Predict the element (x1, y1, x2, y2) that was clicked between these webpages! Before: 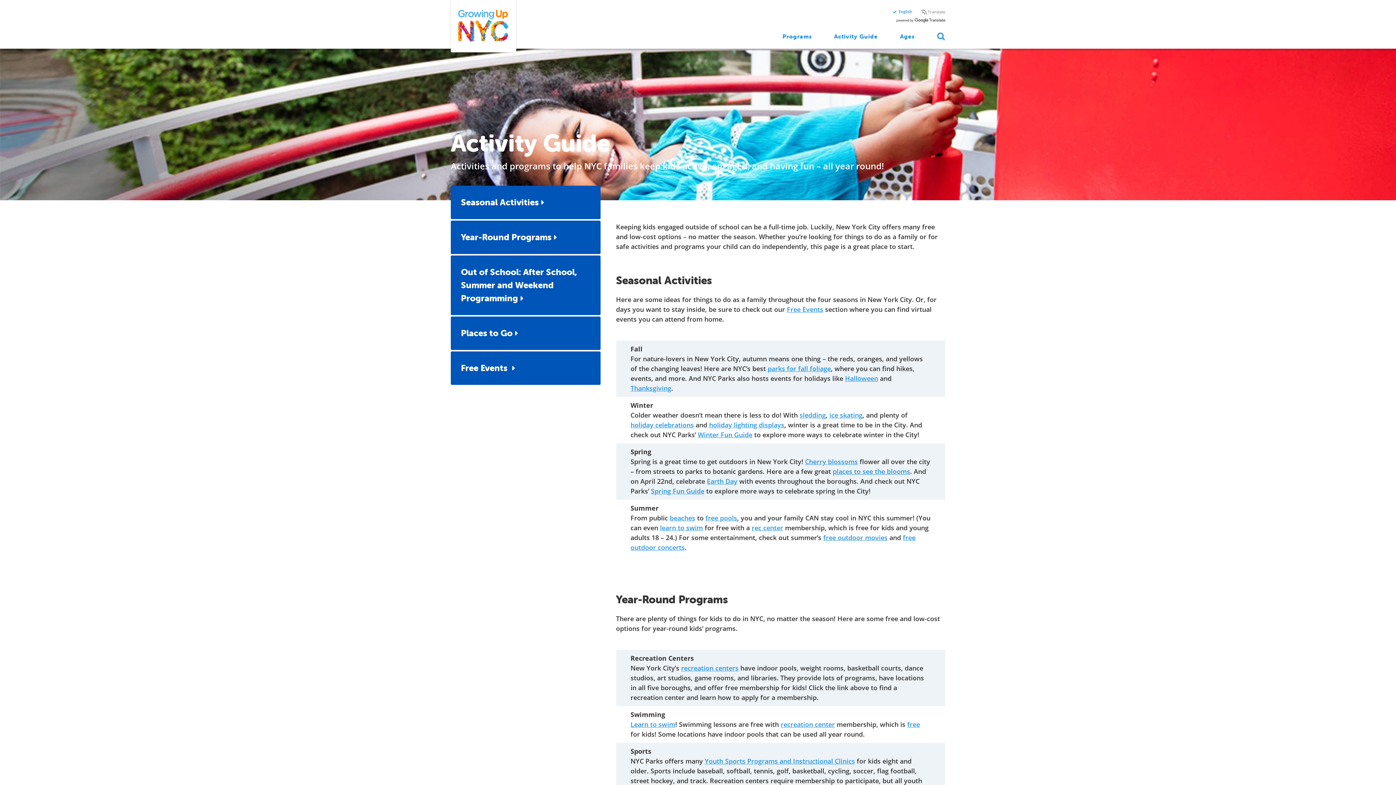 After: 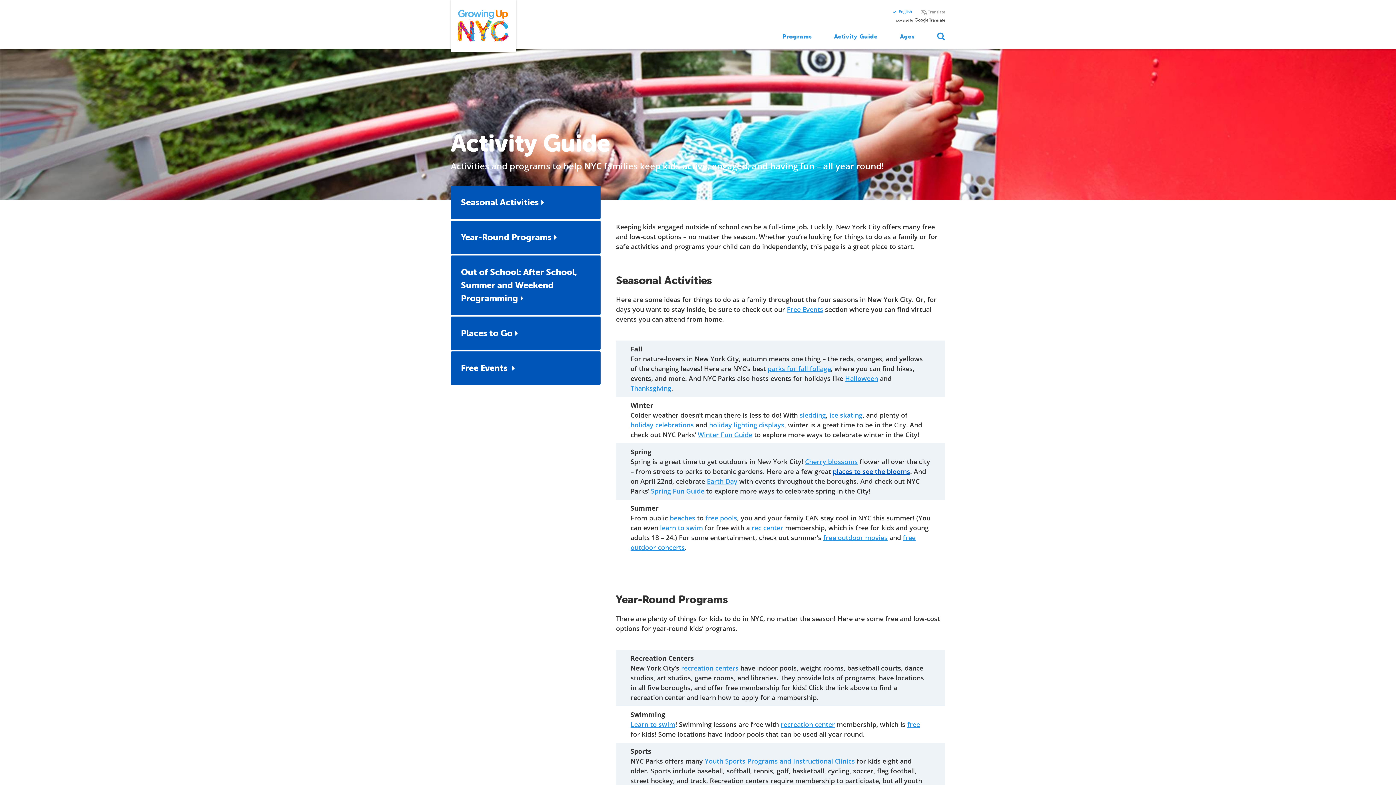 Action: bbox: (832, 467, 910, 475) label: places to see the blooms